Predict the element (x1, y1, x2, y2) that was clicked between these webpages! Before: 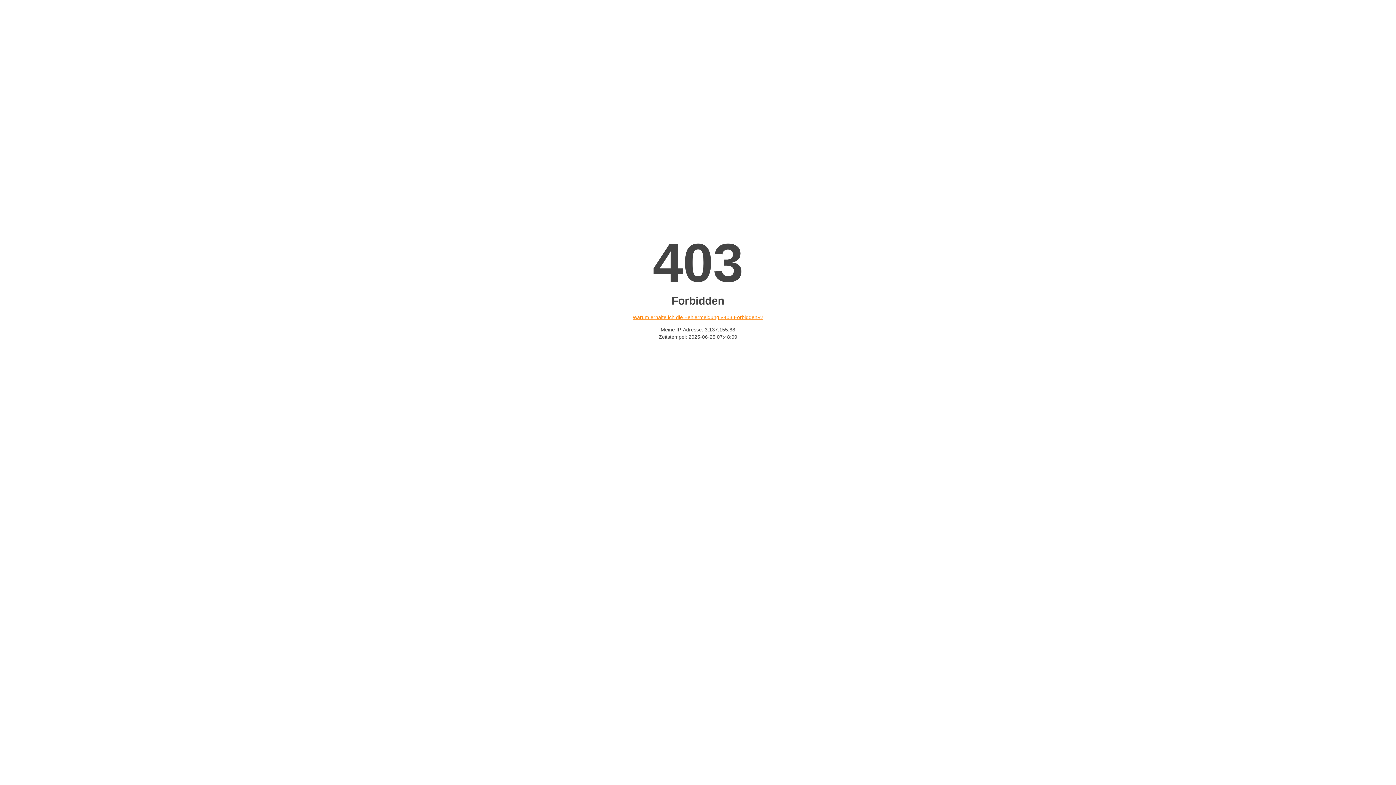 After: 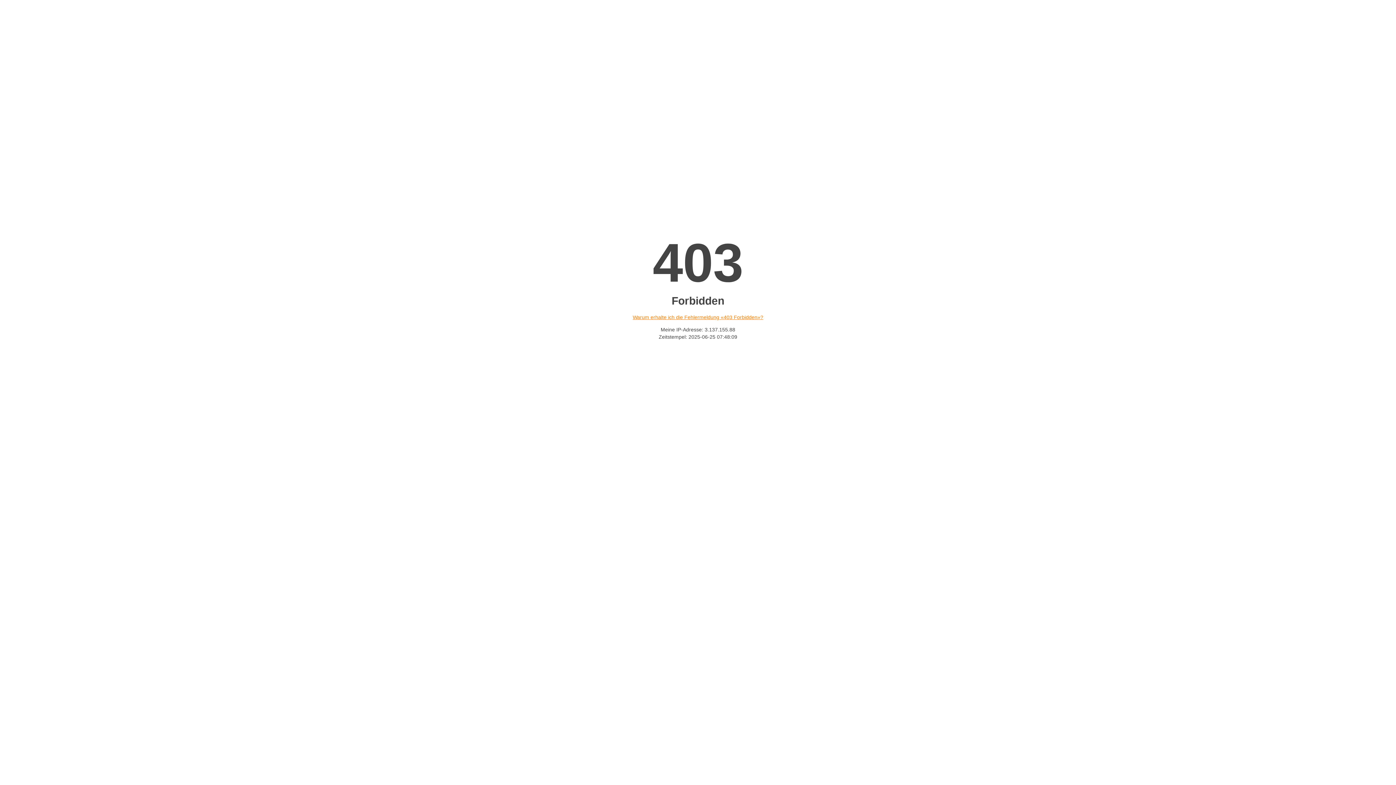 Action: label: Warum erhalte ich die Fehlermeldung «403 Forbidden»? bbox: (632, 314, 763, 320)